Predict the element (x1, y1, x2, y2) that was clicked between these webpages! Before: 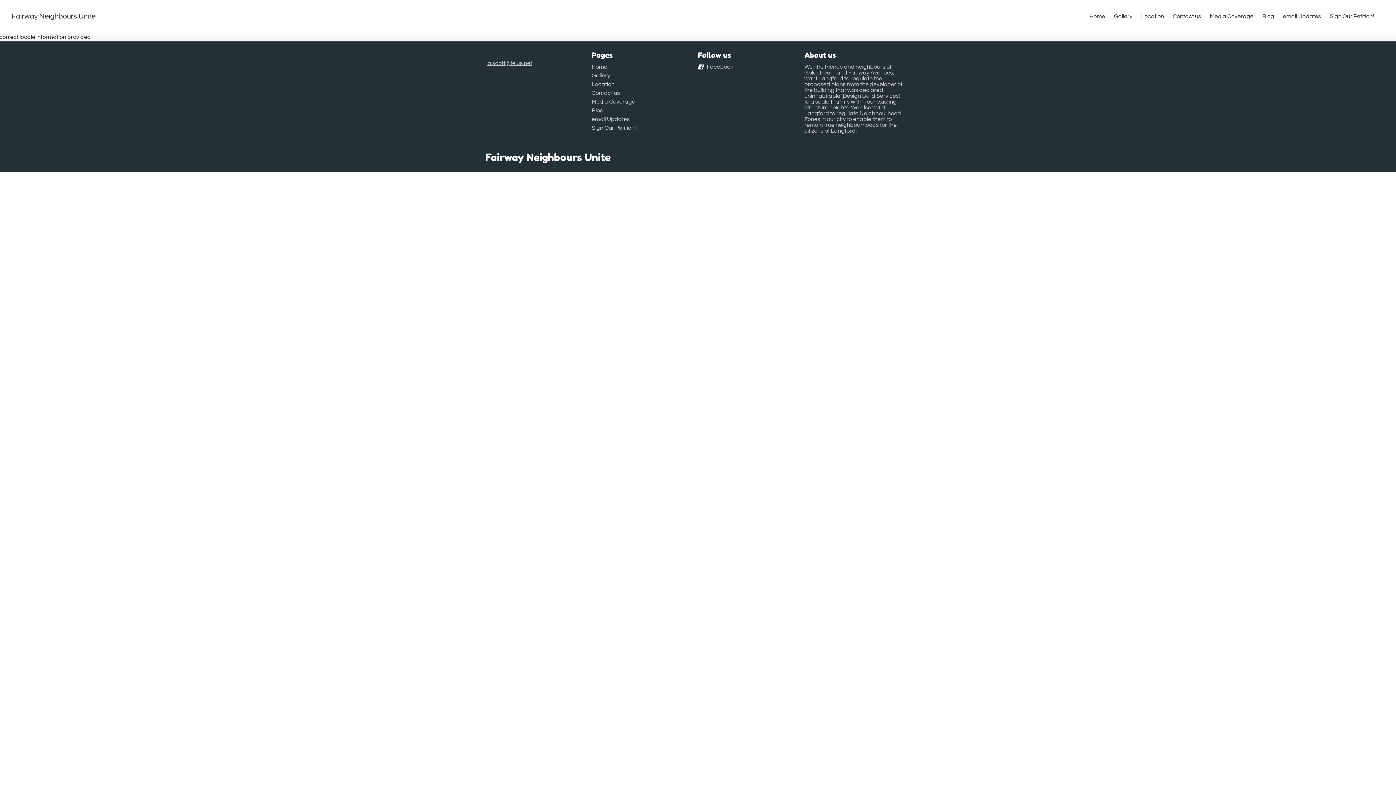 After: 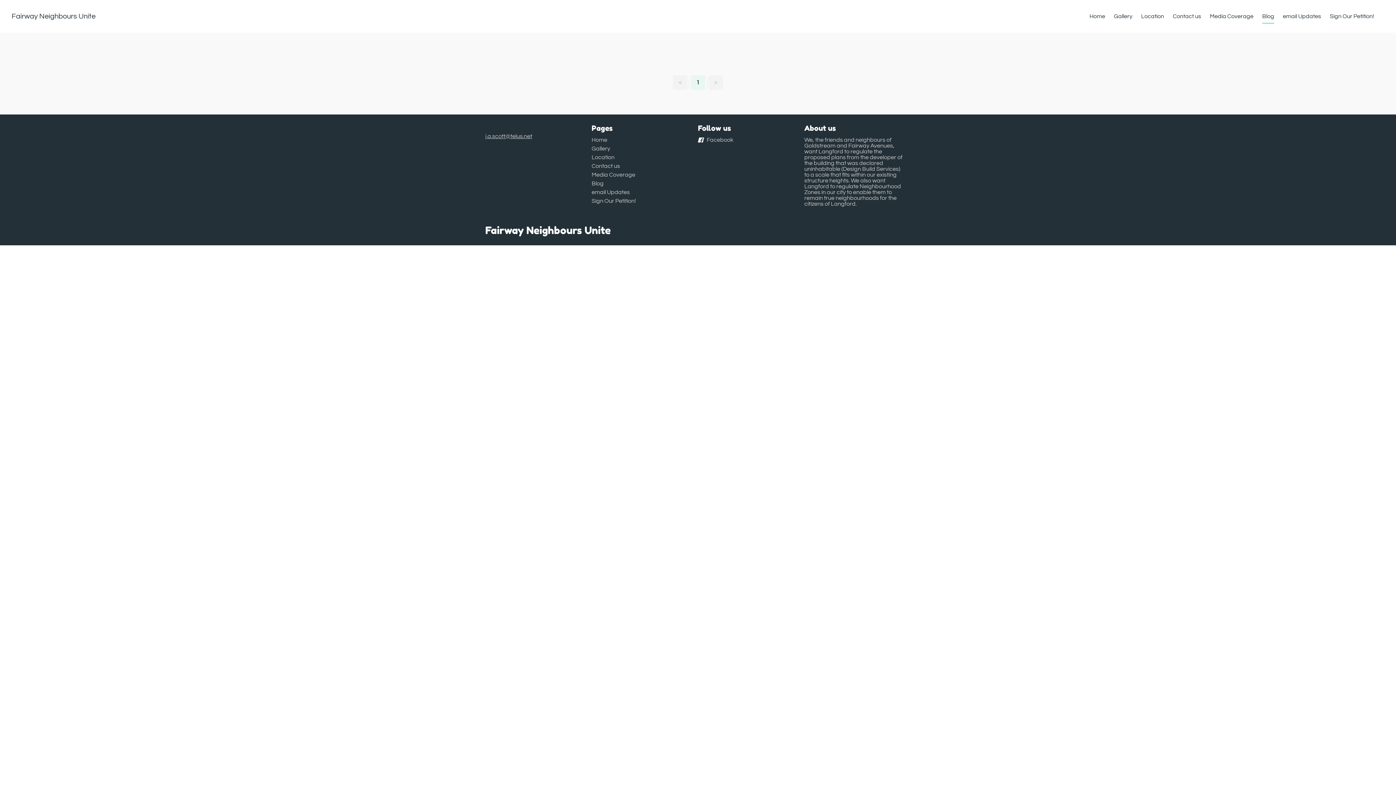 Action: label: Blog bbox: (1258, 7, 1278, 25)